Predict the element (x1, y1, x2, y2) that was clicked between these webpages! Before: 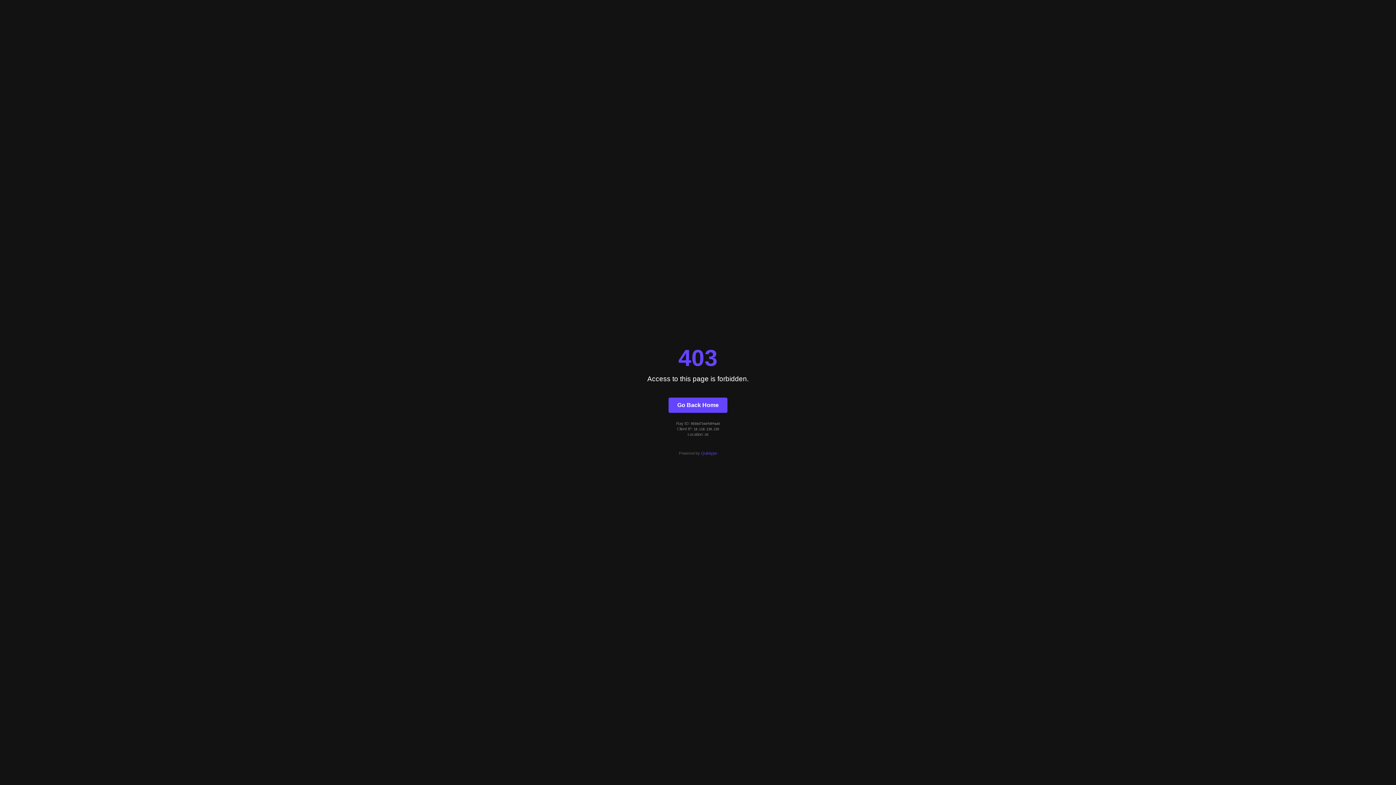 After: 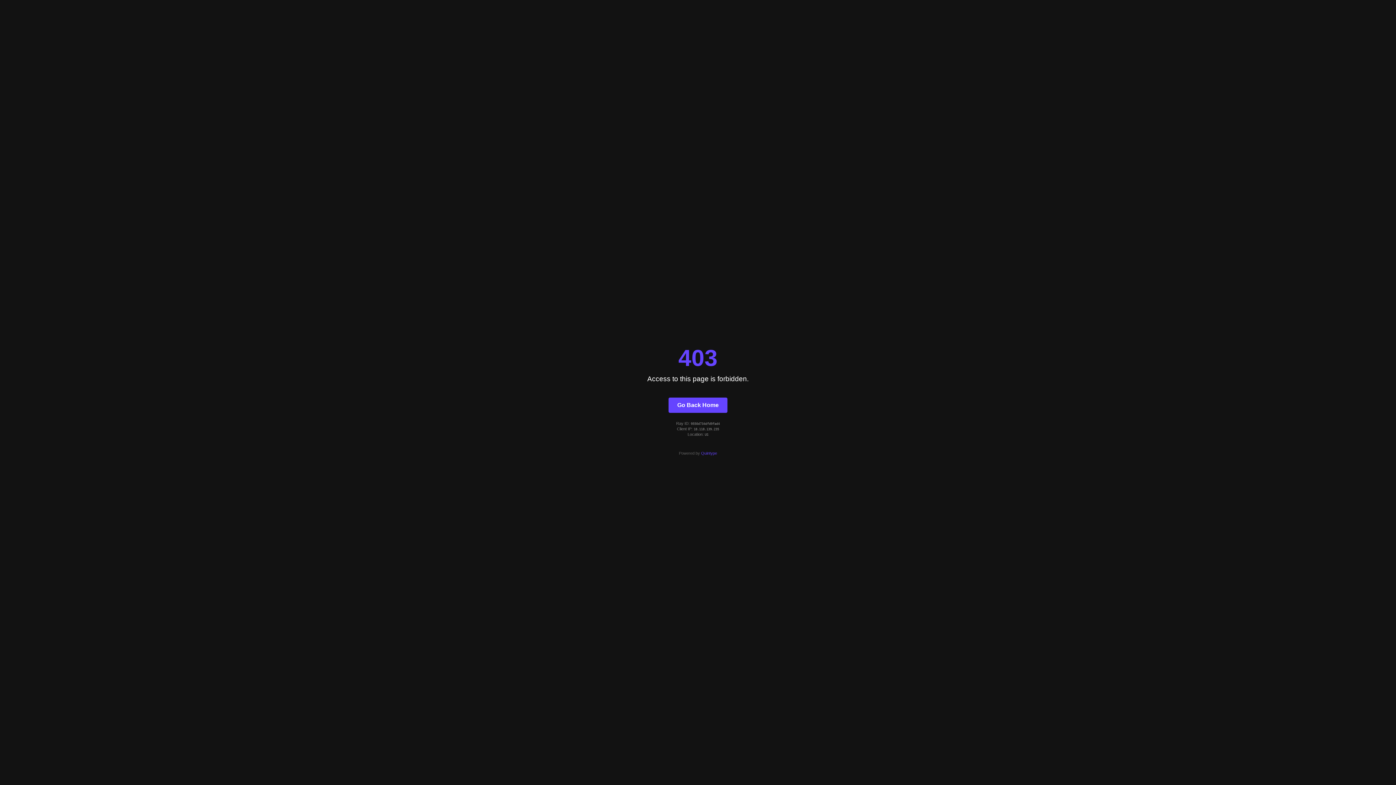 Action: bbox: (701, 451, 717, 455) label: Quintype